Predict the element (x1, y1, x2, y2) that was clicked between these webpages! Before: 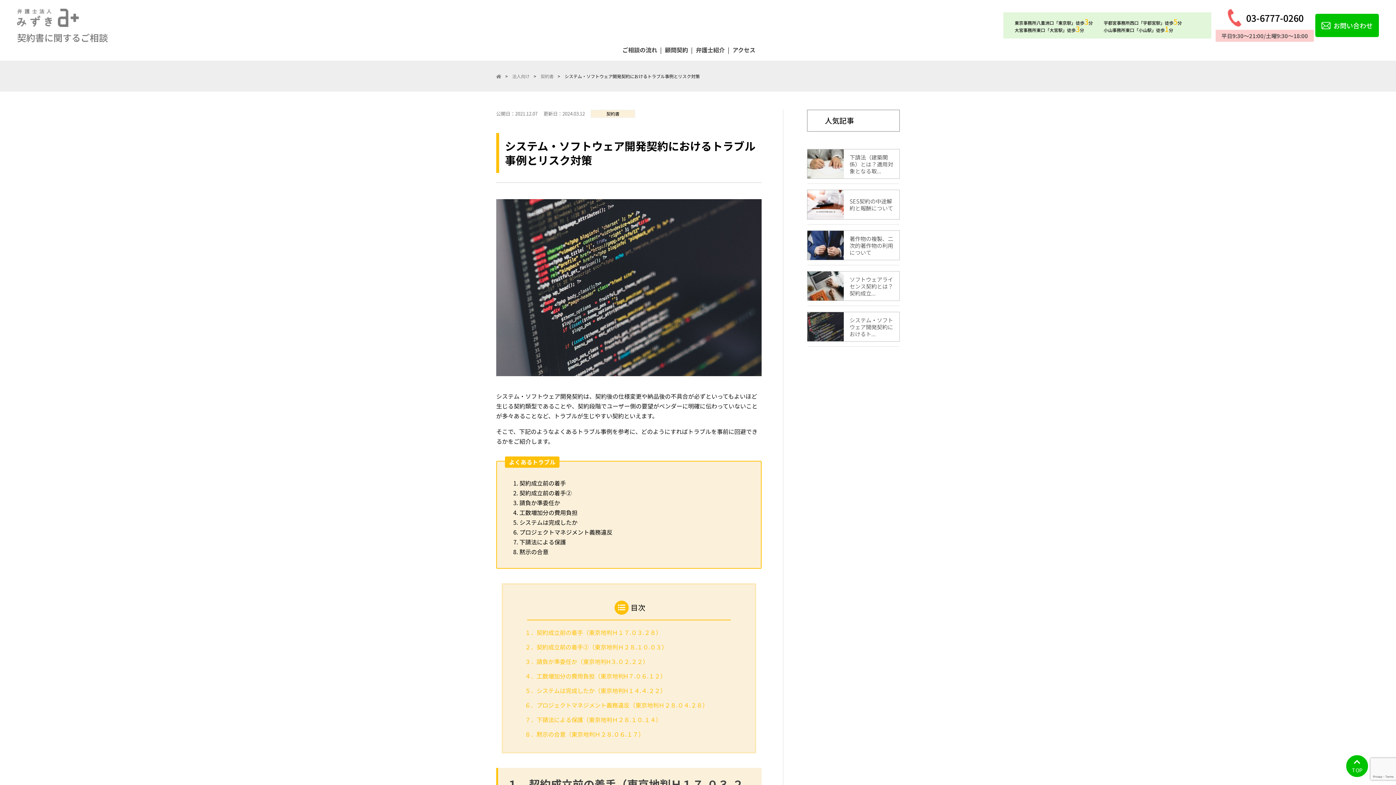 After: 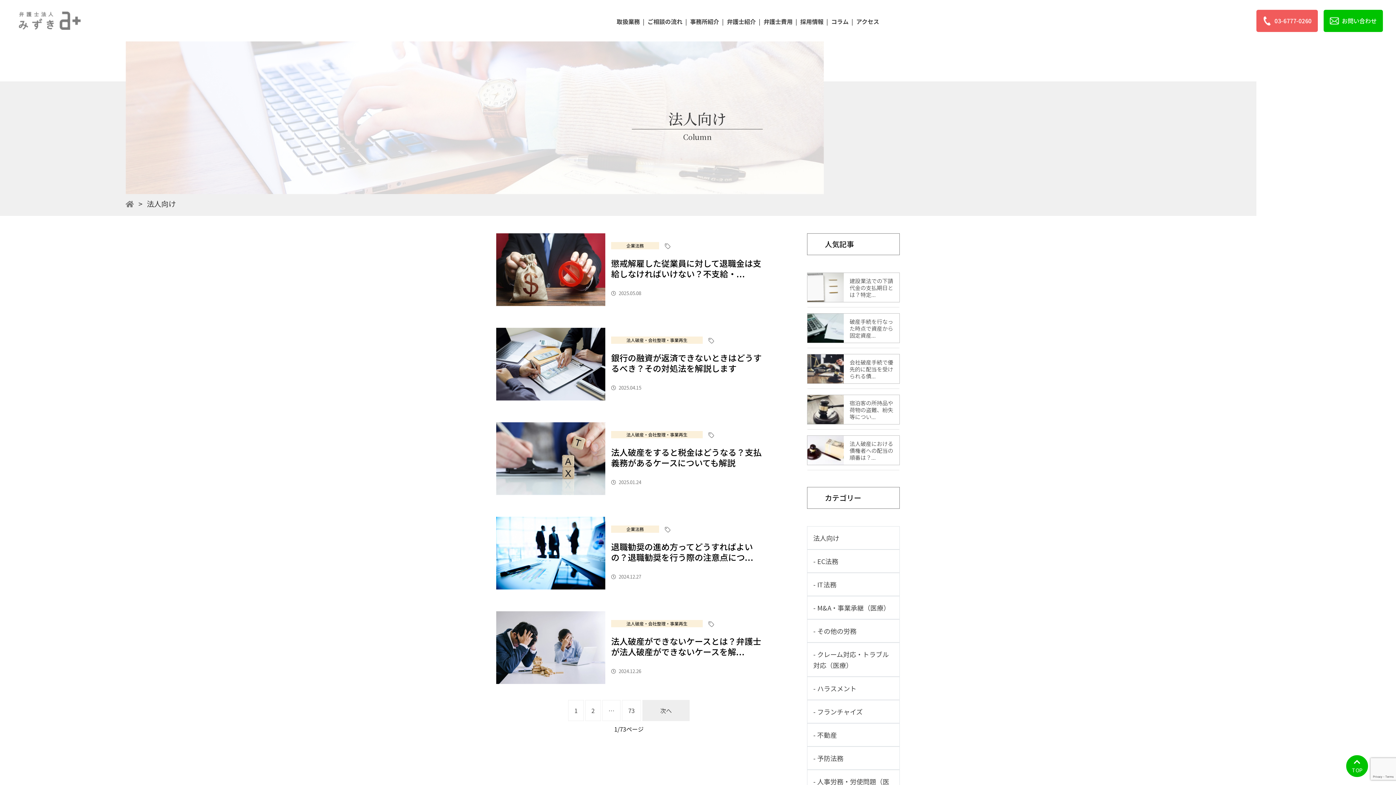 Action: bbox: (512, 73, 529, 79) label: 法人向け